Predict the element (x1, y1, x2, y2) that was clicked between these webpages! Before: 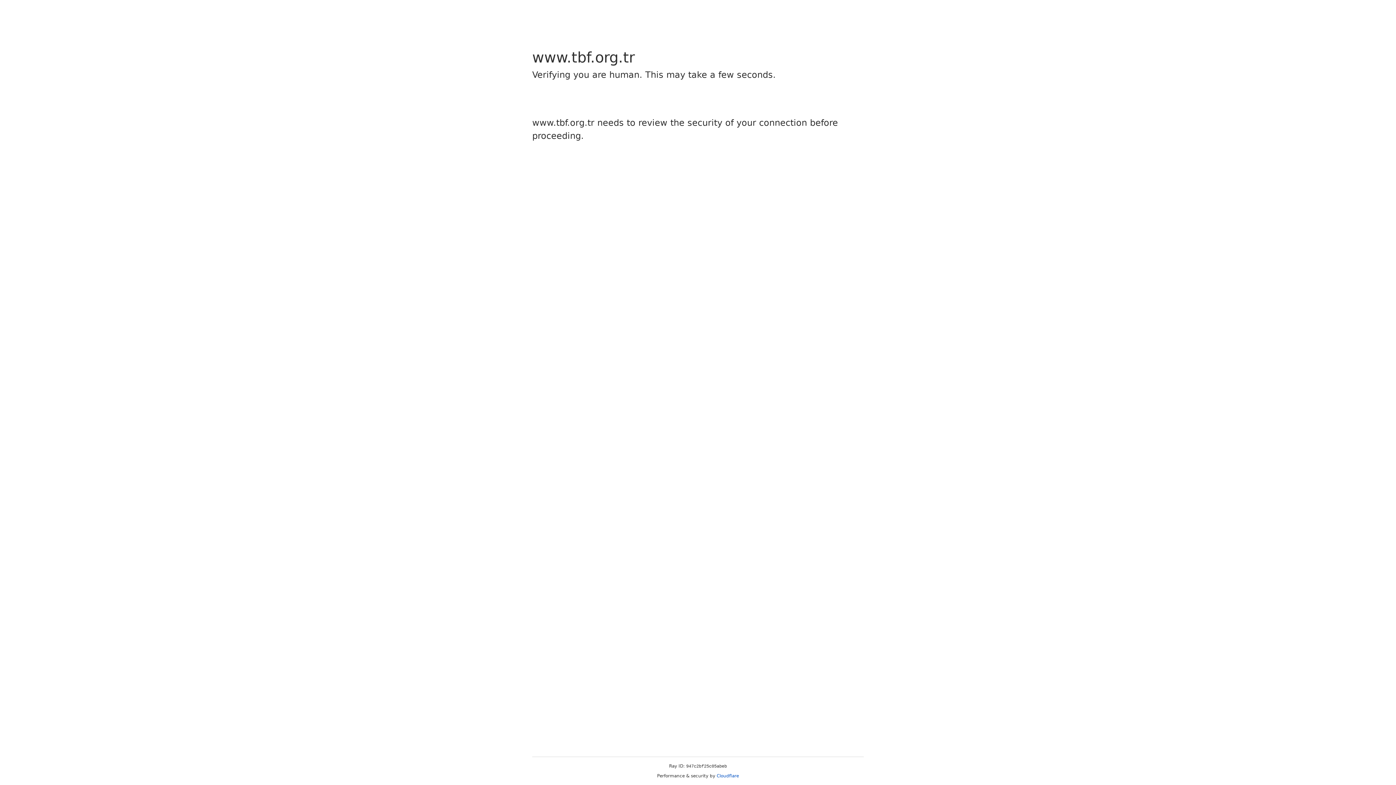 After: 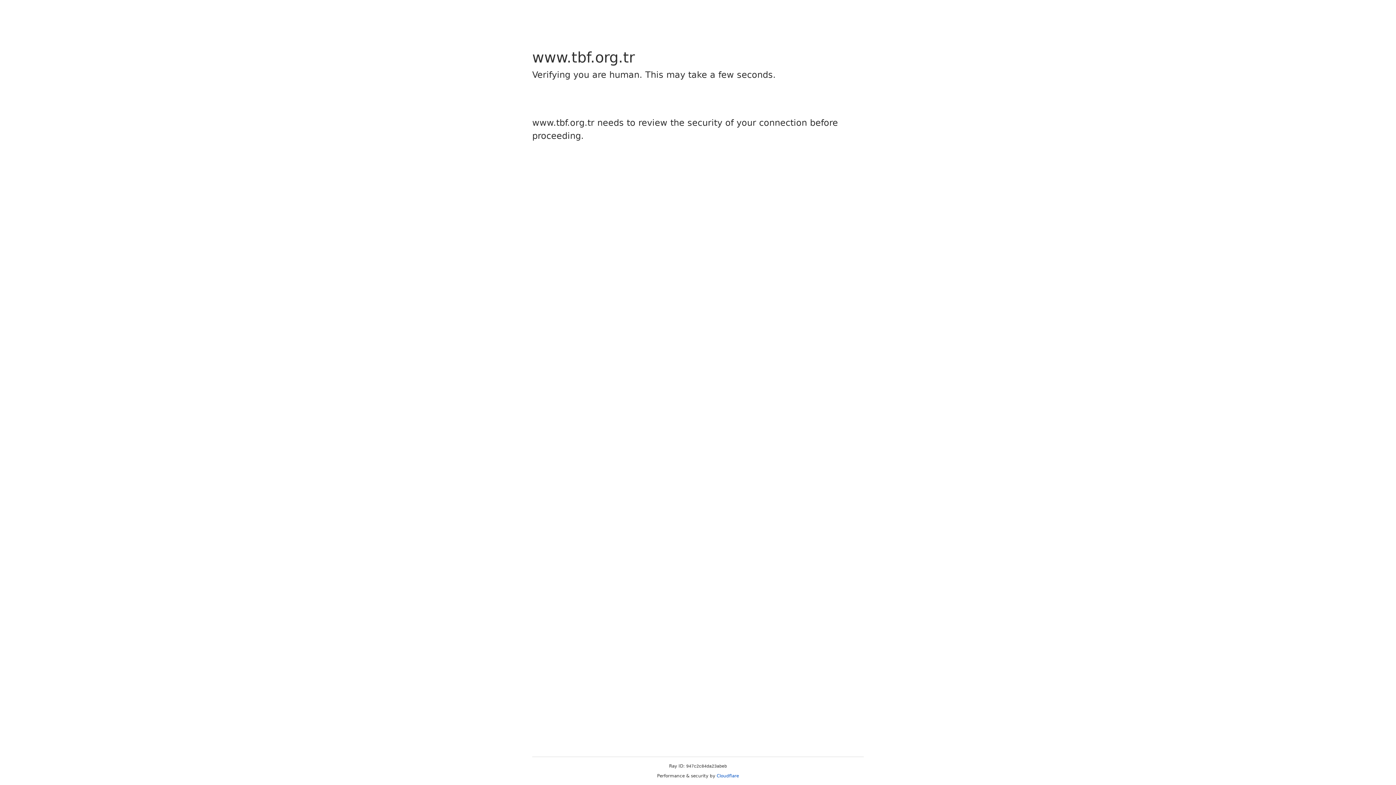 Action: label: Cloudflare bbox: (716, 773, 739, 778)